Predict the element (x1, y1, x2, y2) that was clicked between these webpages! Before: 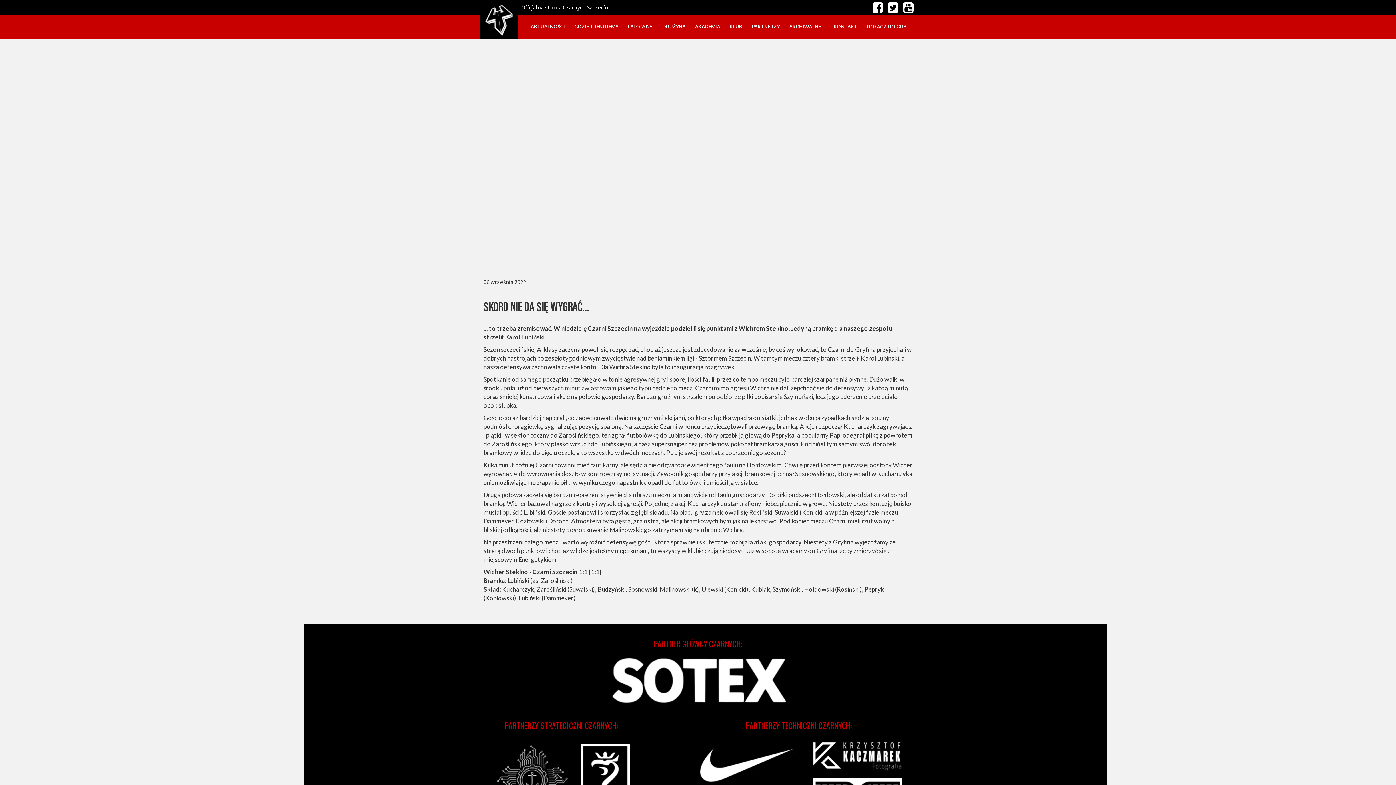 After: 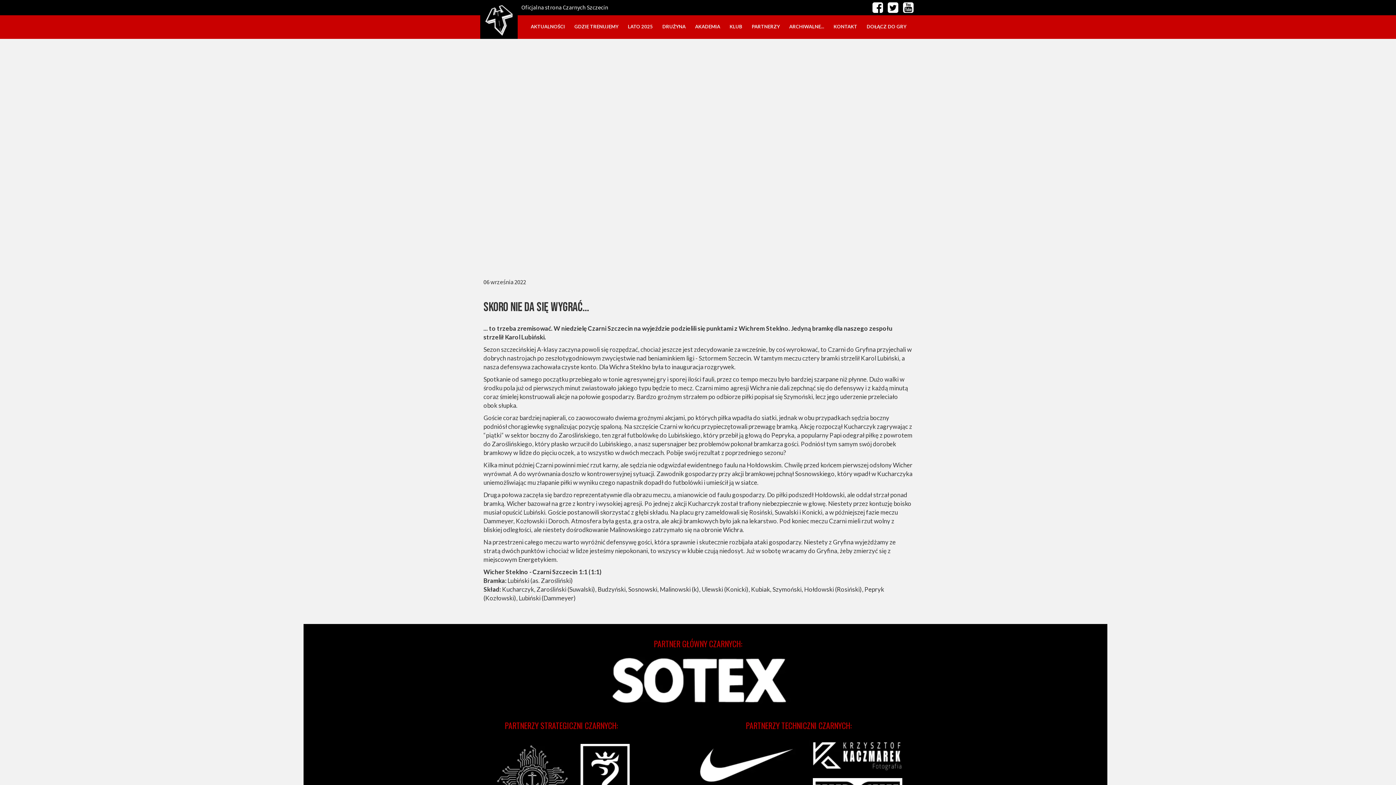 Action: bbox: (872, 1, 883, 13)